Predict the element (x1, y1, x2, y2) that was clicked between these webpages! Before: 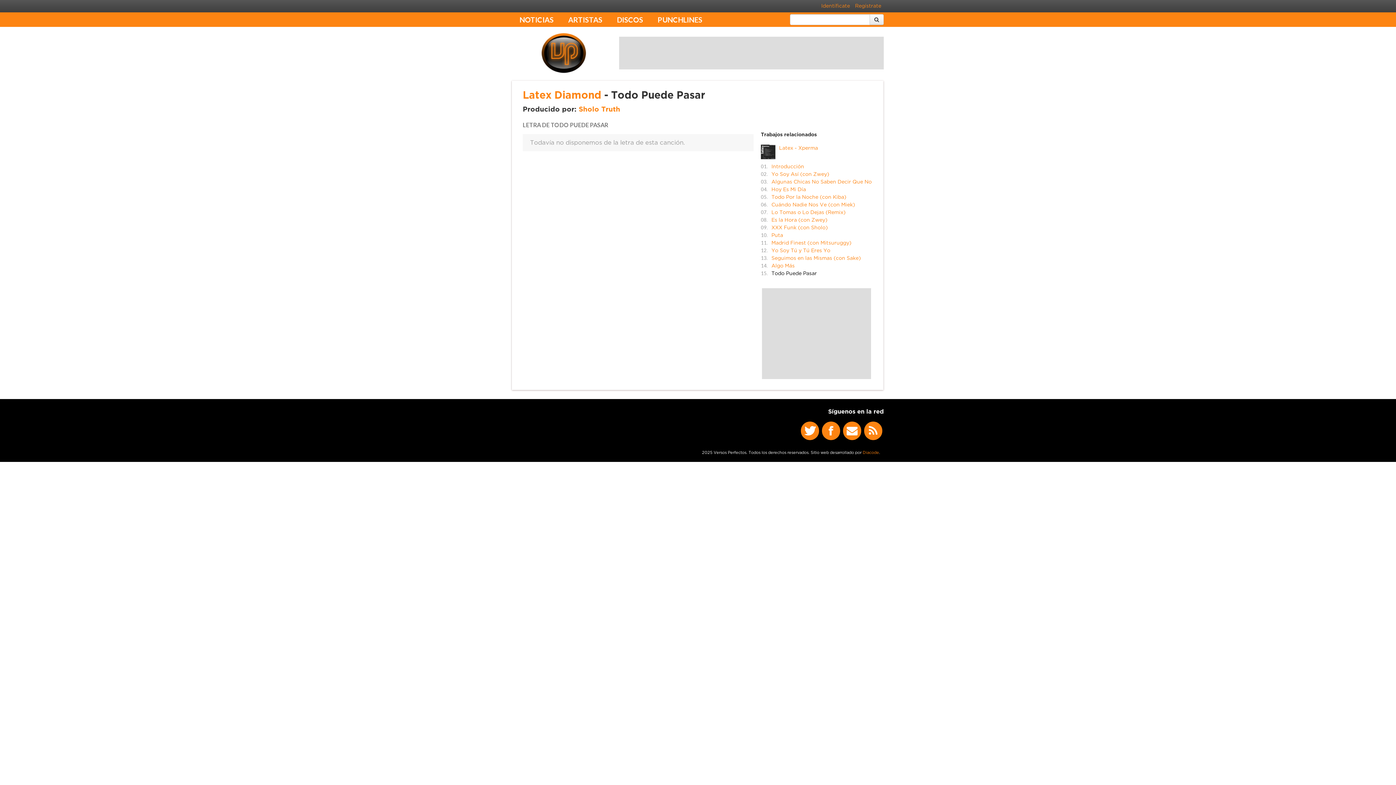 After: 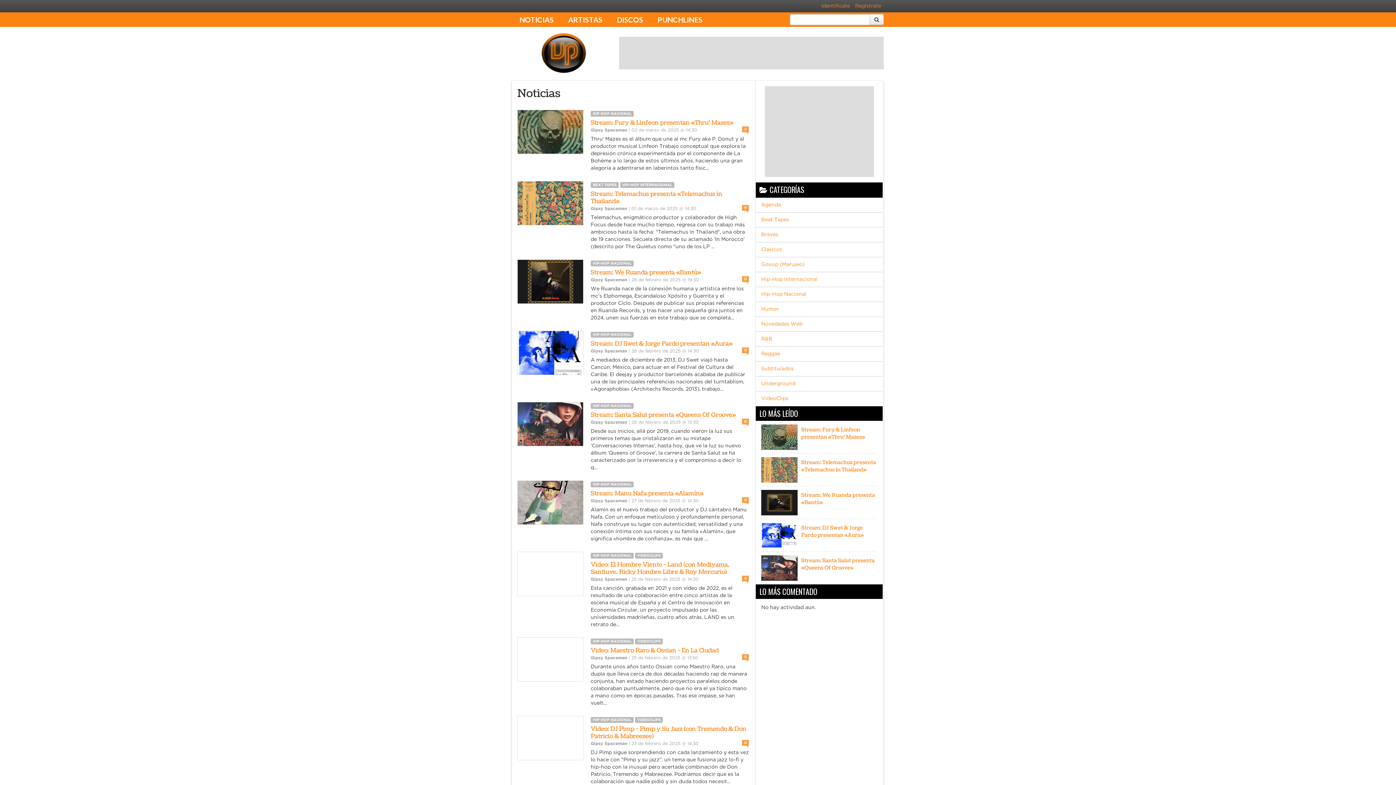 Action: bbox: (512, 12, 561, 26) label: NOTICIAS